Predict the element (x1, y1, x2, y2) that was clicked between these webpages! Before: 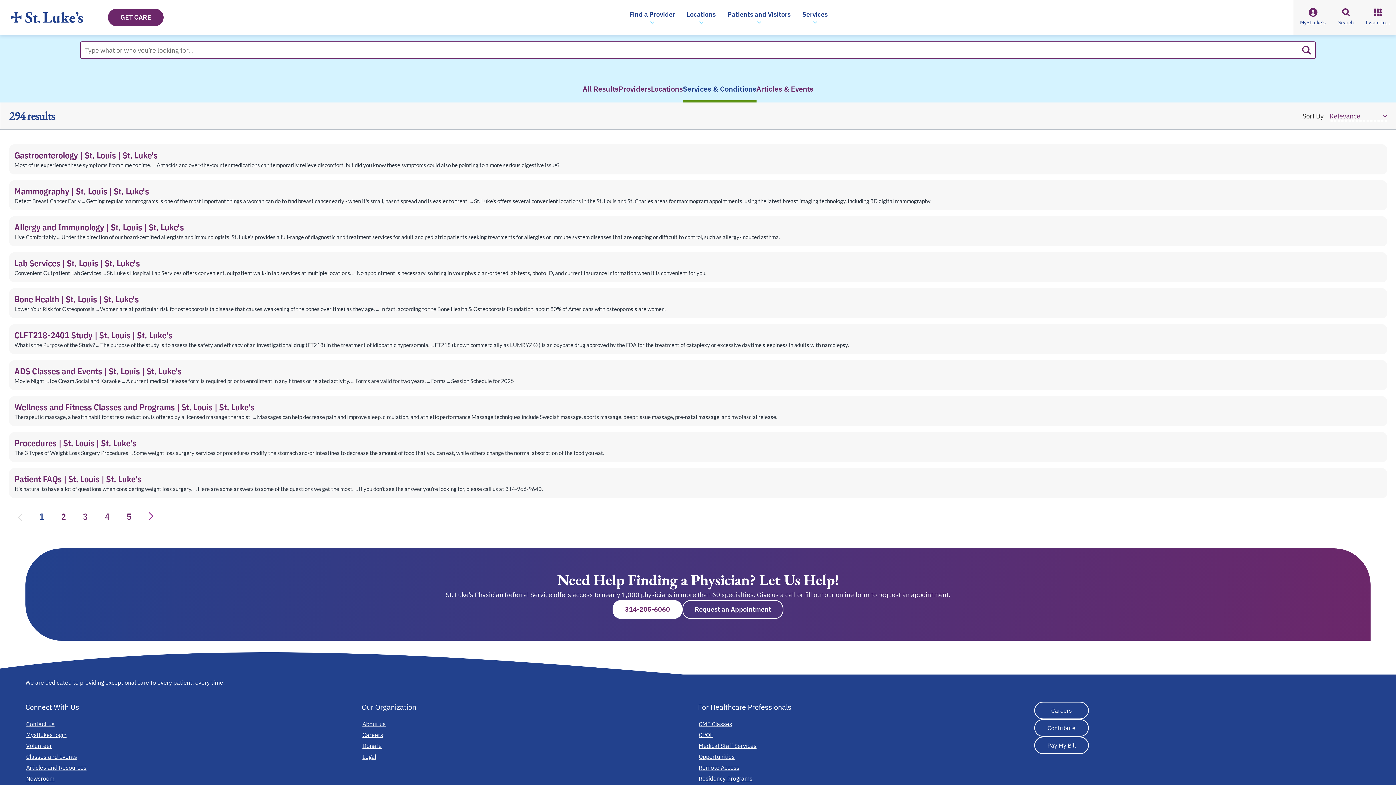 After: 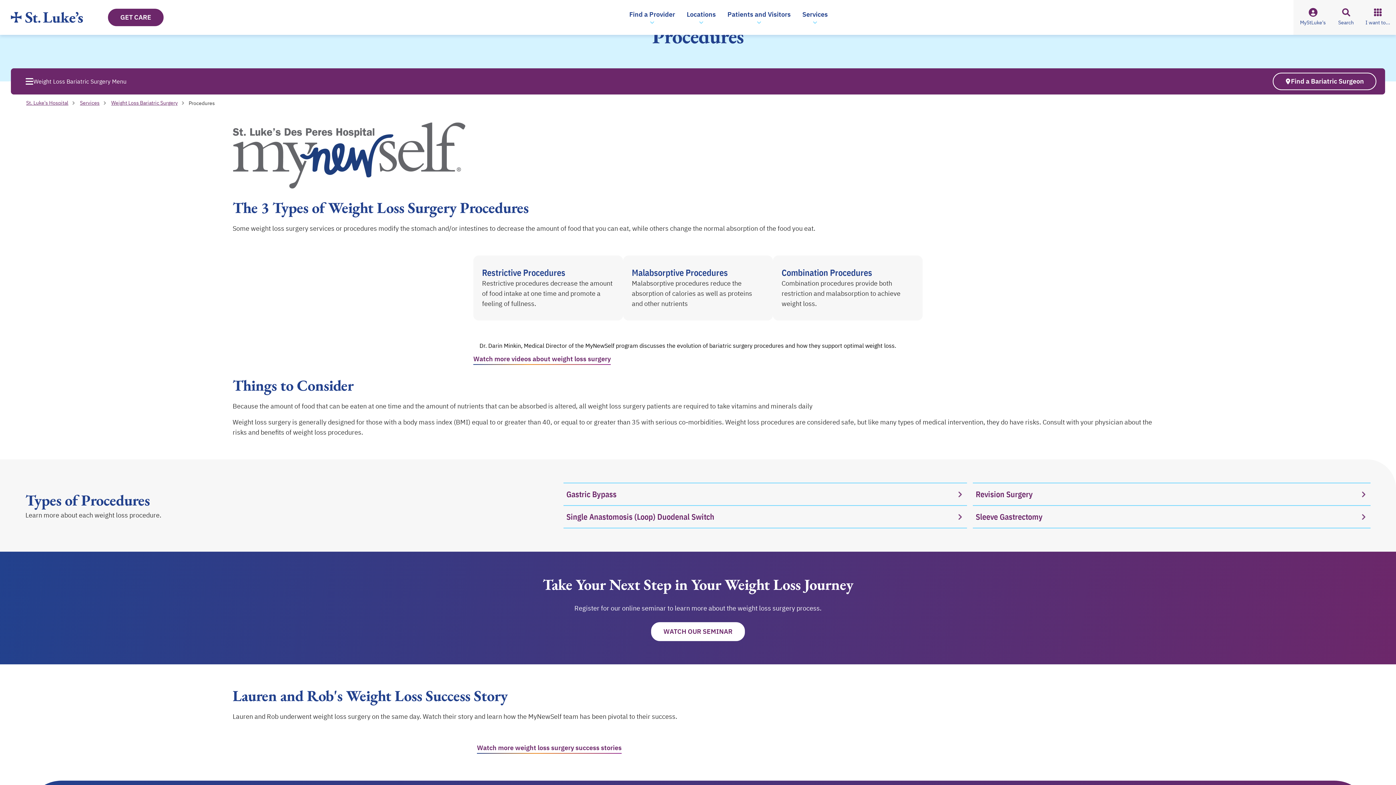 Action: label: Procedures | St. Louis | St. Luke's bbox: (14, 437, 138, 449)